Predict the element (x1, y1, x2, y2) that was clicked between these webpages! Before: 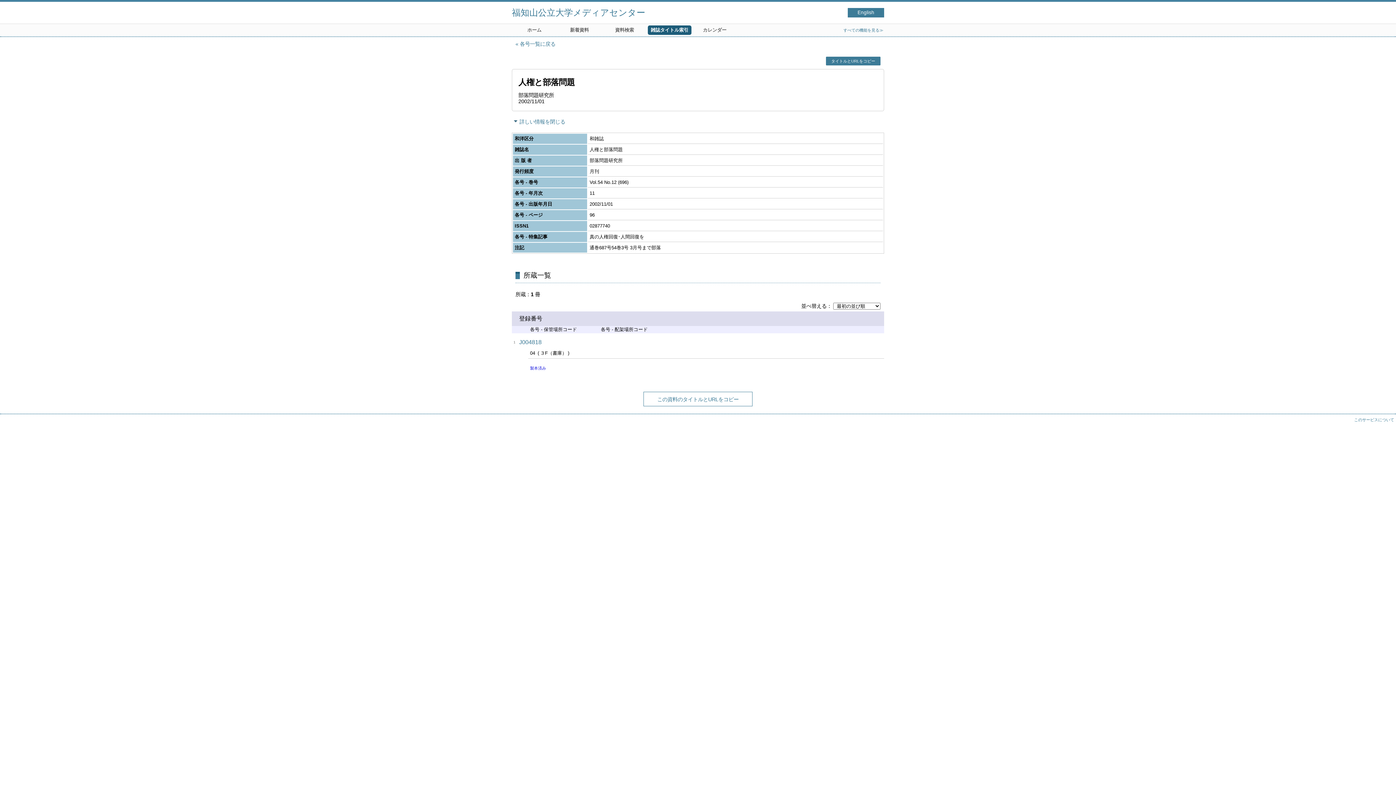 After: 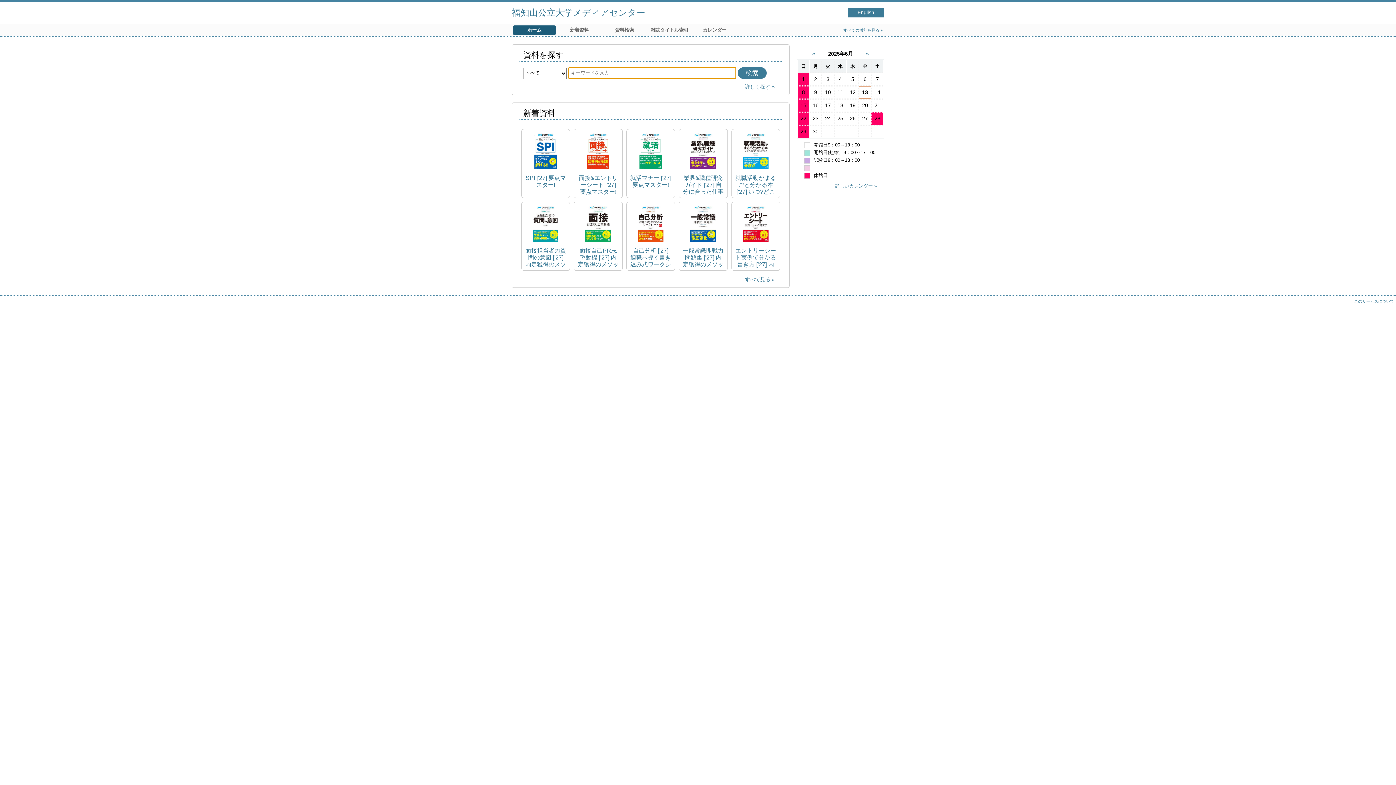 Action: label: 福知山公立大学メディアセンター bbox: (512, 1, 848, 23)